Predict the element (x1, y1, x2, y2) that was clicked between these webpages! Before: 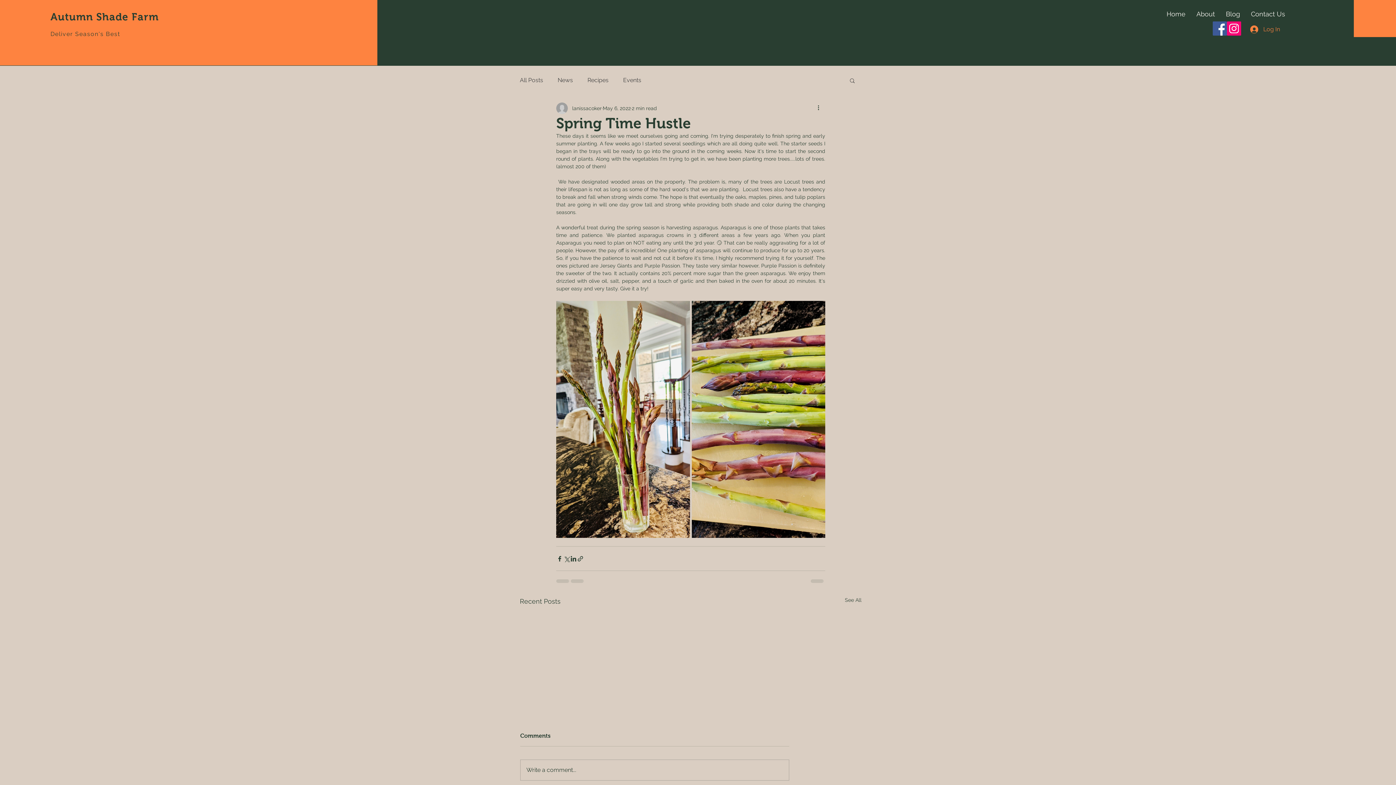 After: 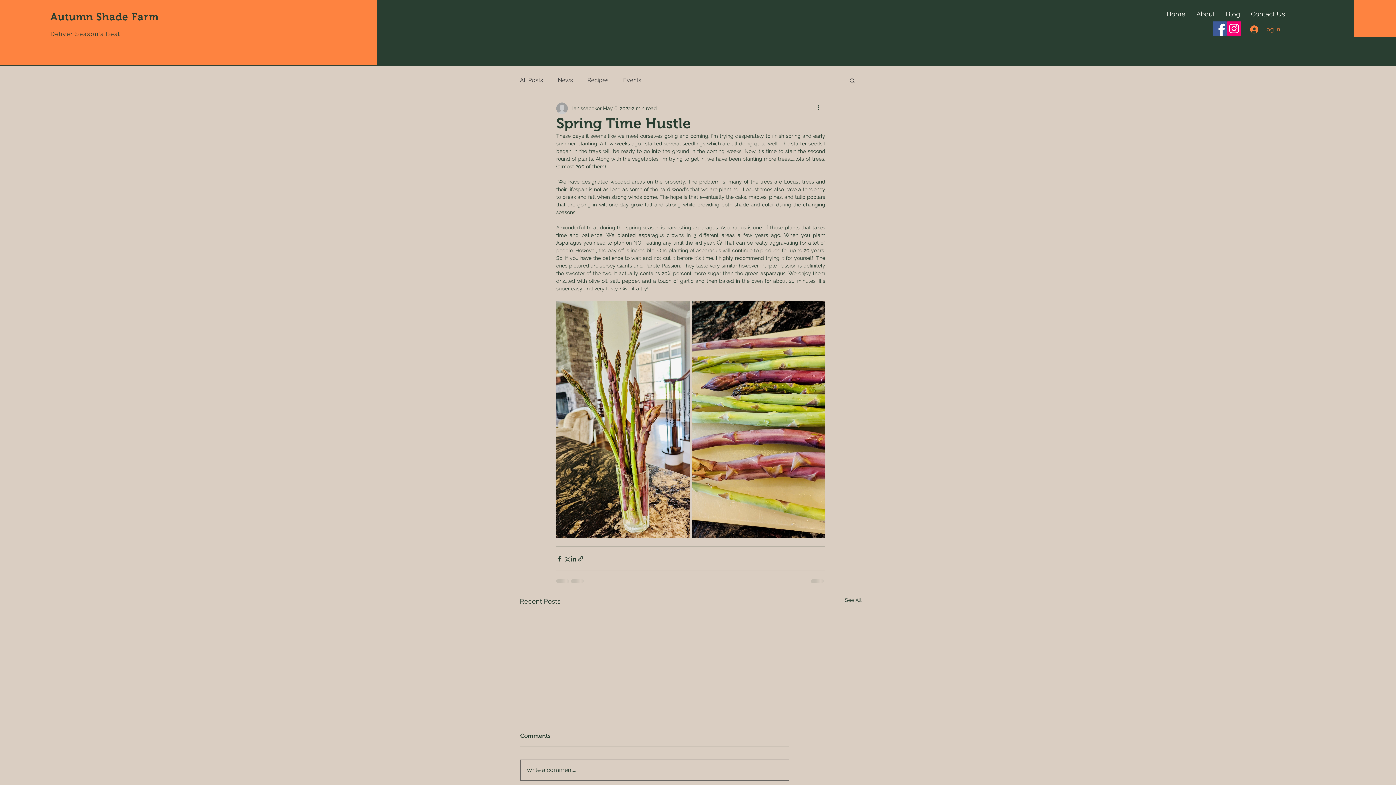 Action: label: Write a comment... bbox: (520, 760, 789, 780)